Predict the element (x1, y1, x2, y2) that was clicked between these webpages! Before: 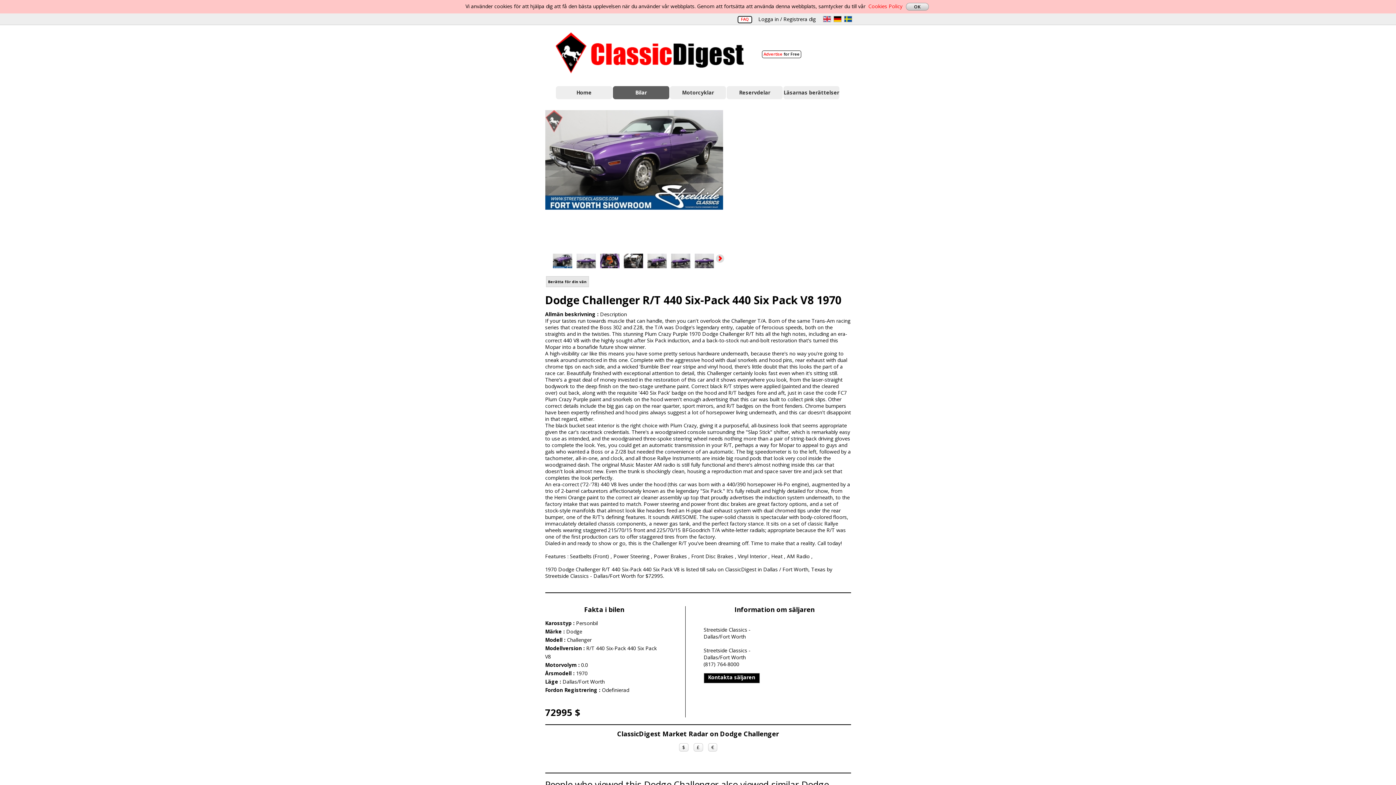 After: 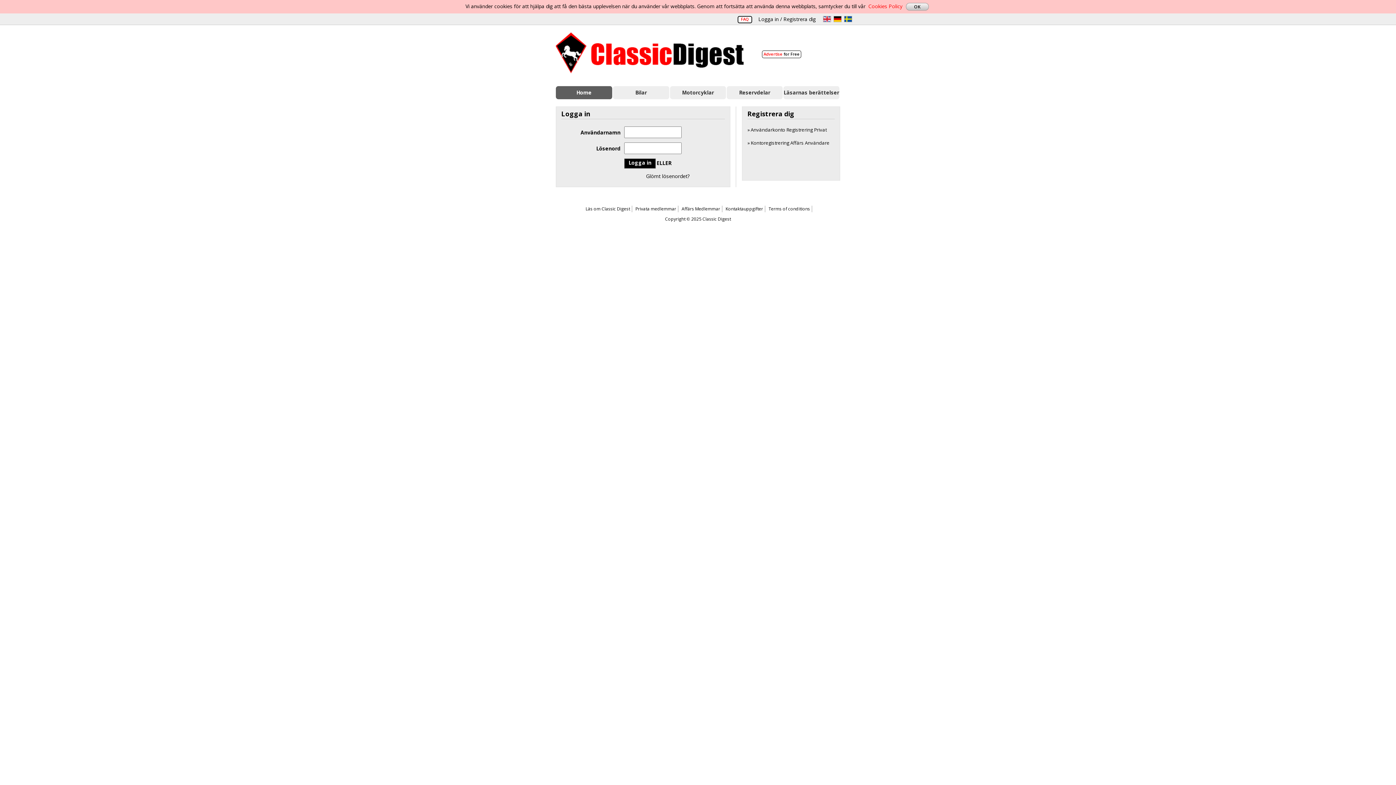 Action: bbox: (758, 15, 816, 22) label: Logga in / Registrera dig